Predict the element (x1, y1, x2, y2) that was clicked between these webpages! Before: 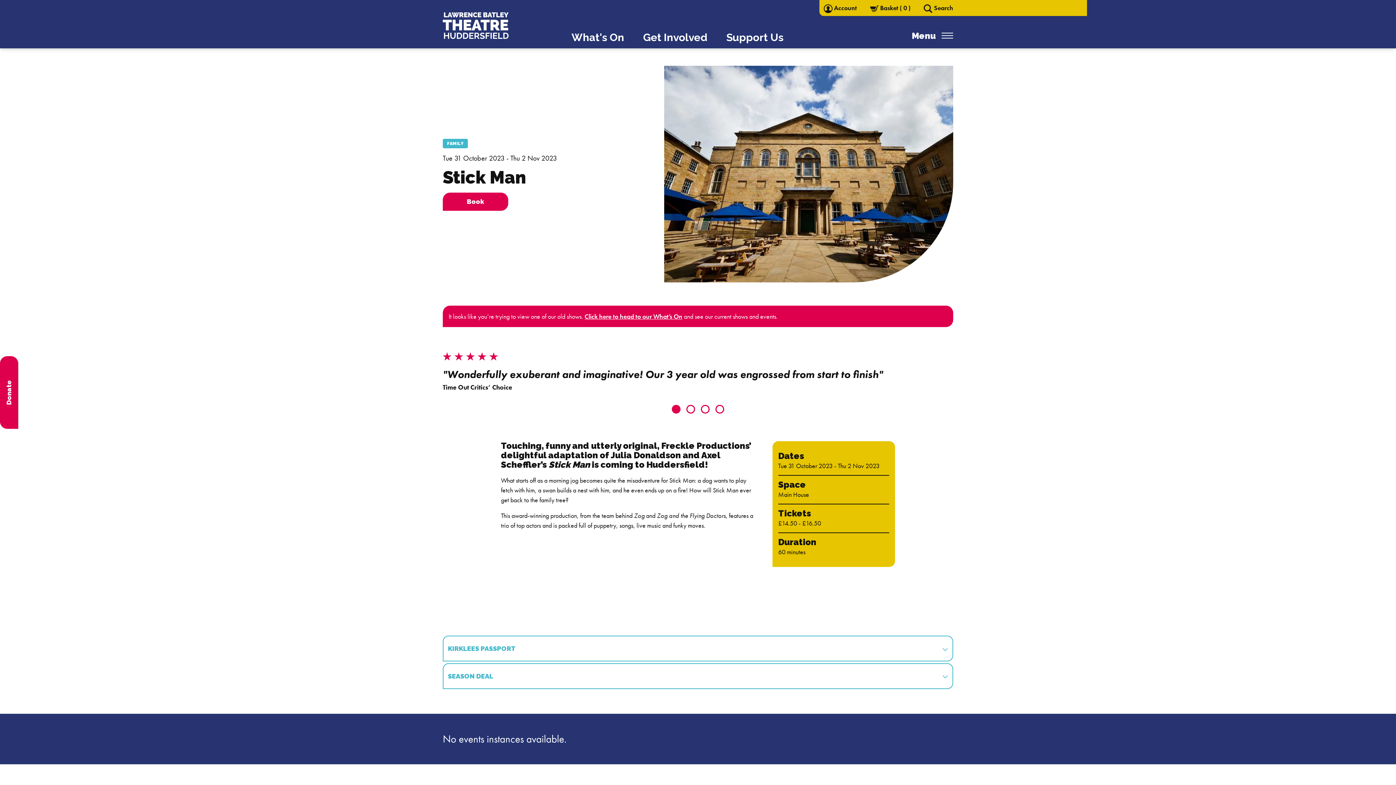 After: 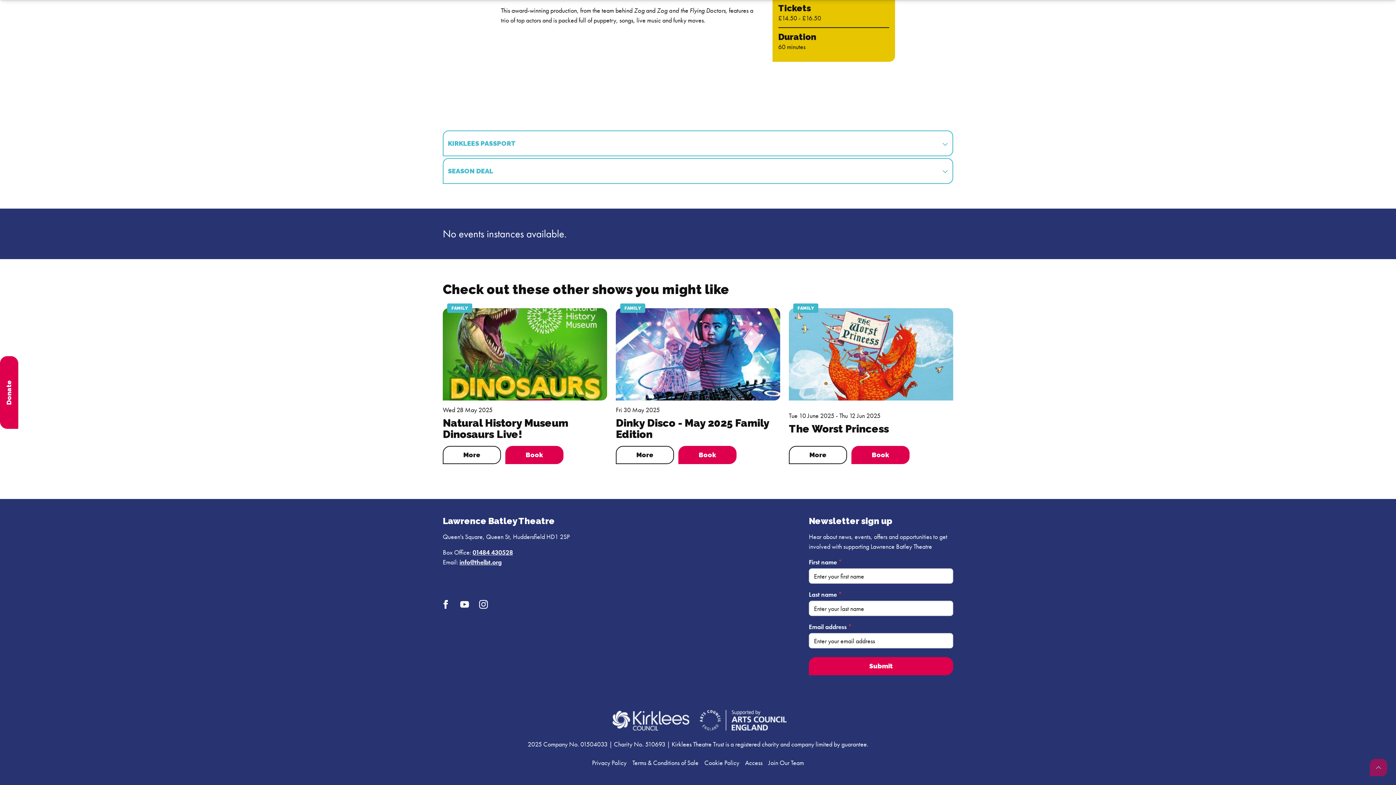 Action: label: Book bbox: (442, 144, 508, 162)